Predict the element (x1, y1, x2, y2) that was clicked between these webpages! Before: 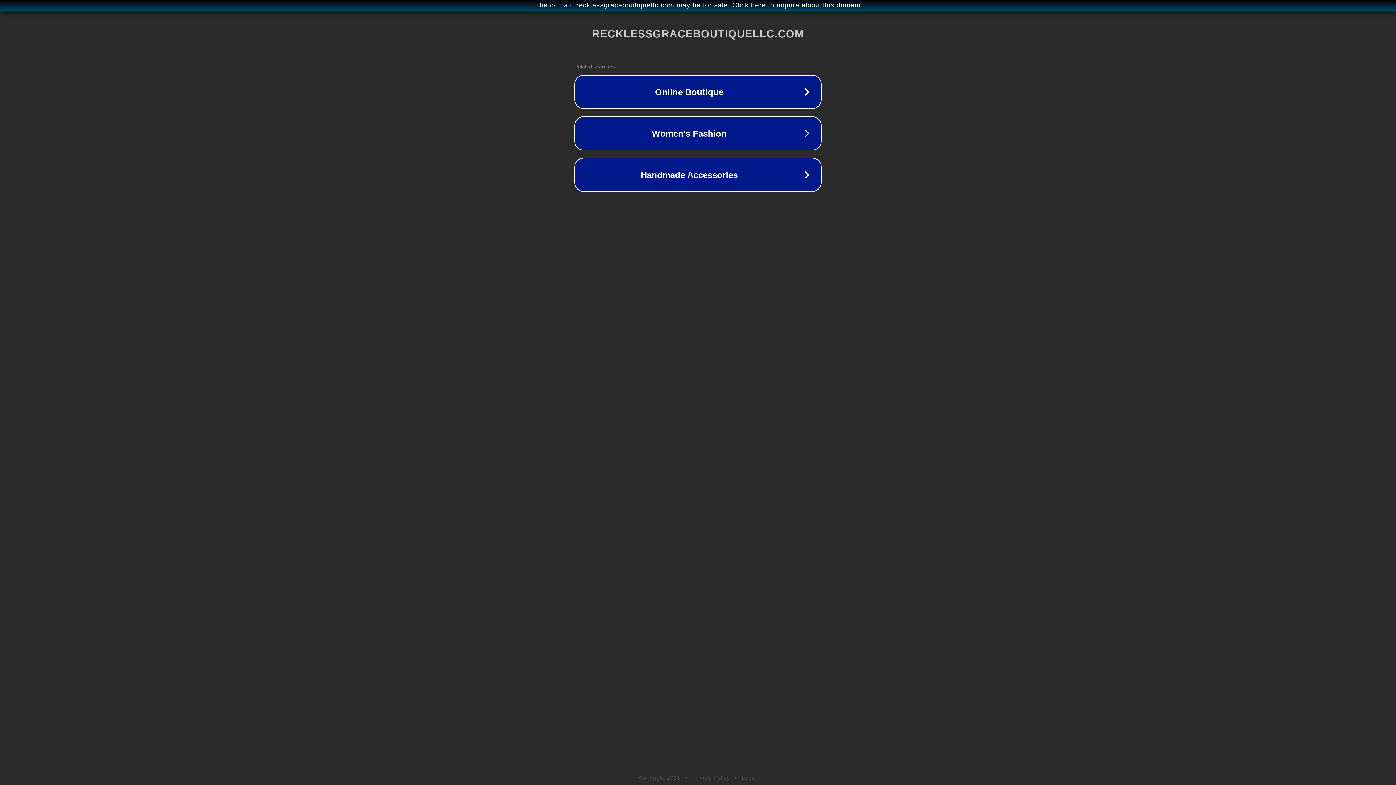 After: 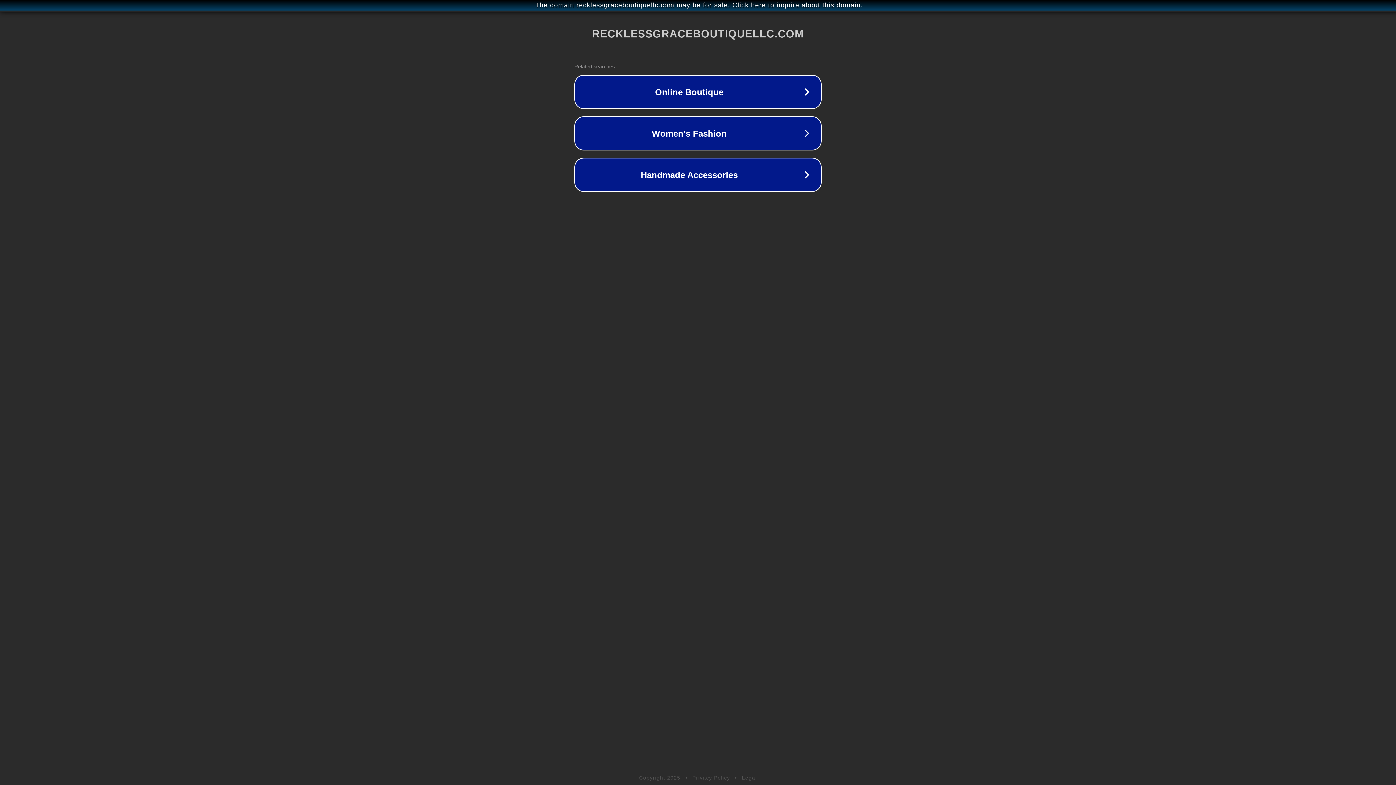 Action: bbox: (692, 775, 730, 781) label: Privacy Policy